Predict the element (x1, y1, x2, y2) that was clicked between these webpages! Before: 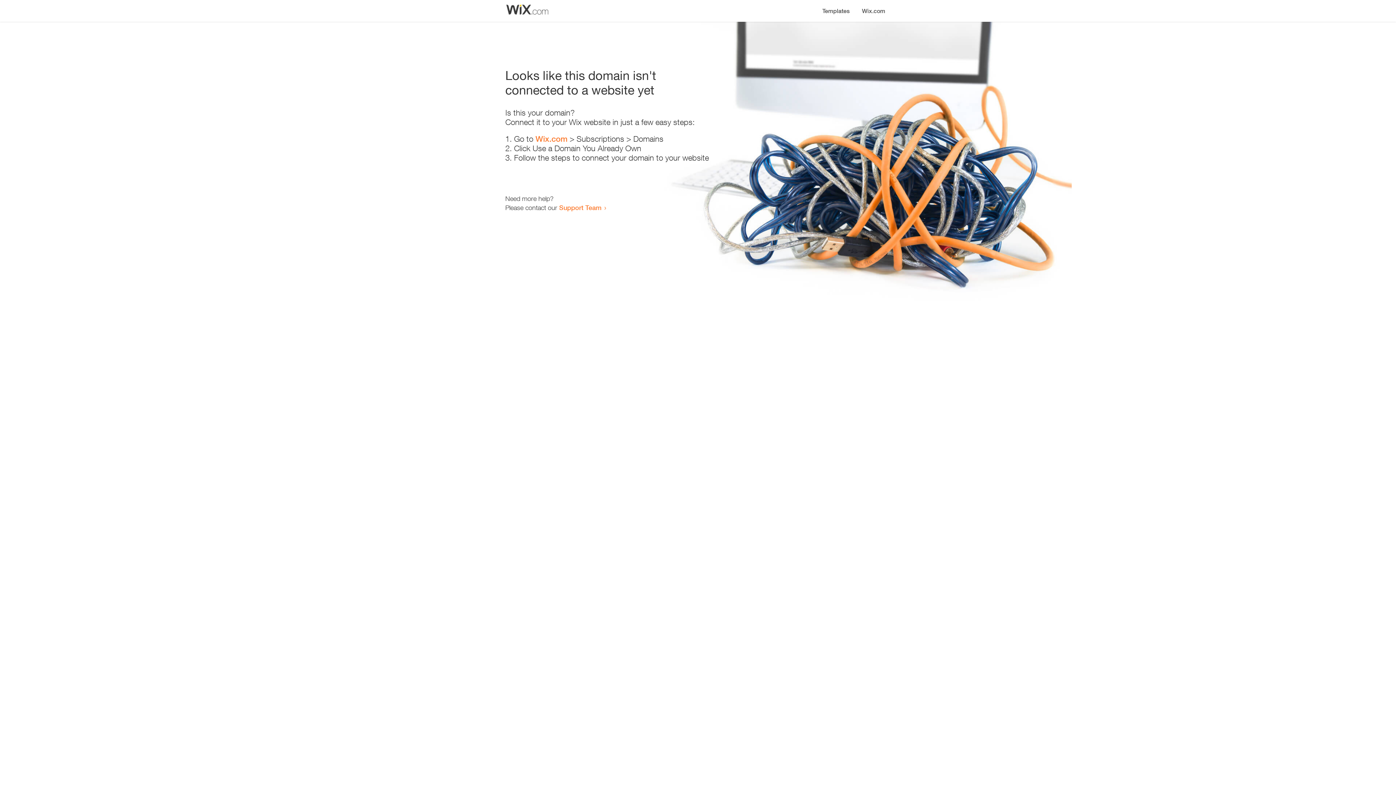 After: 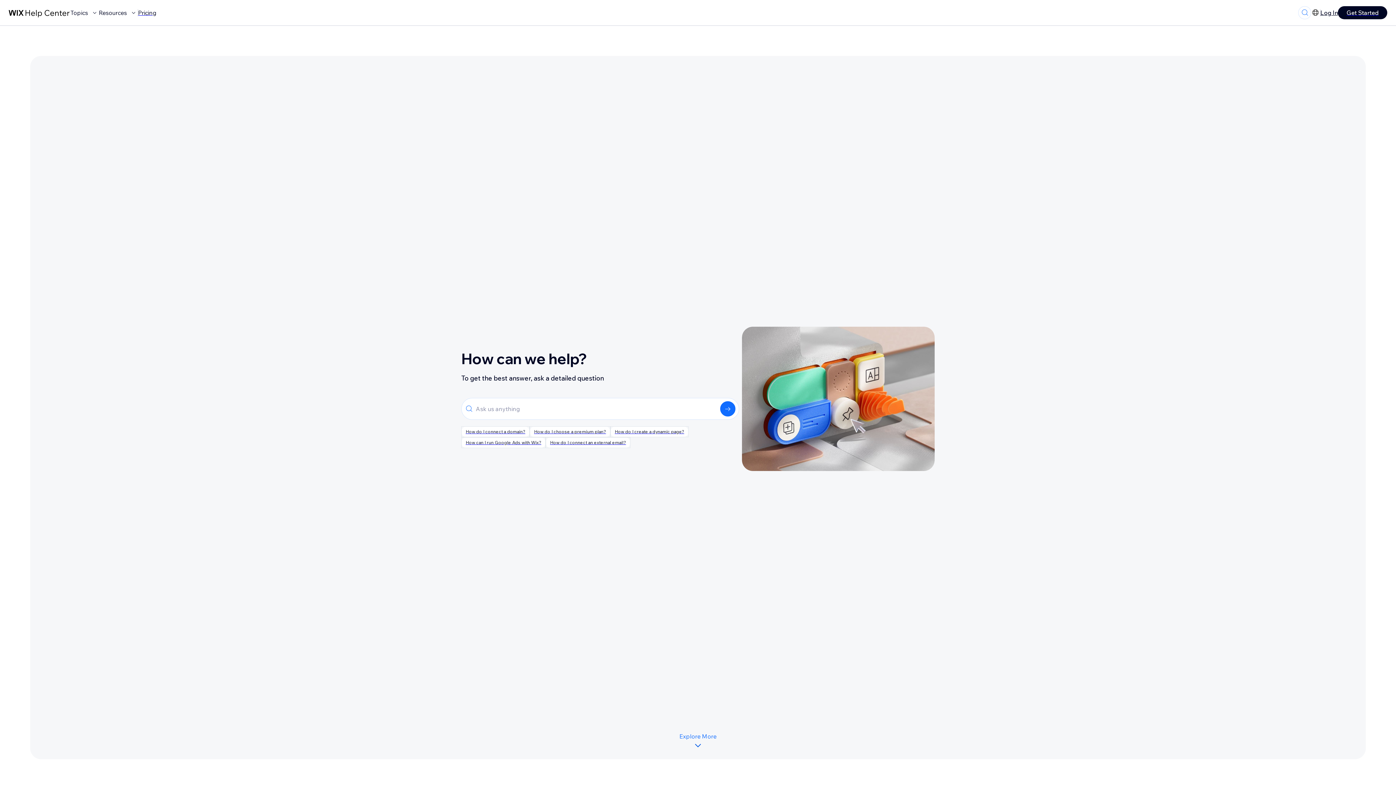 Action: bbox: (559, 203, 601, 211) label: Support Team